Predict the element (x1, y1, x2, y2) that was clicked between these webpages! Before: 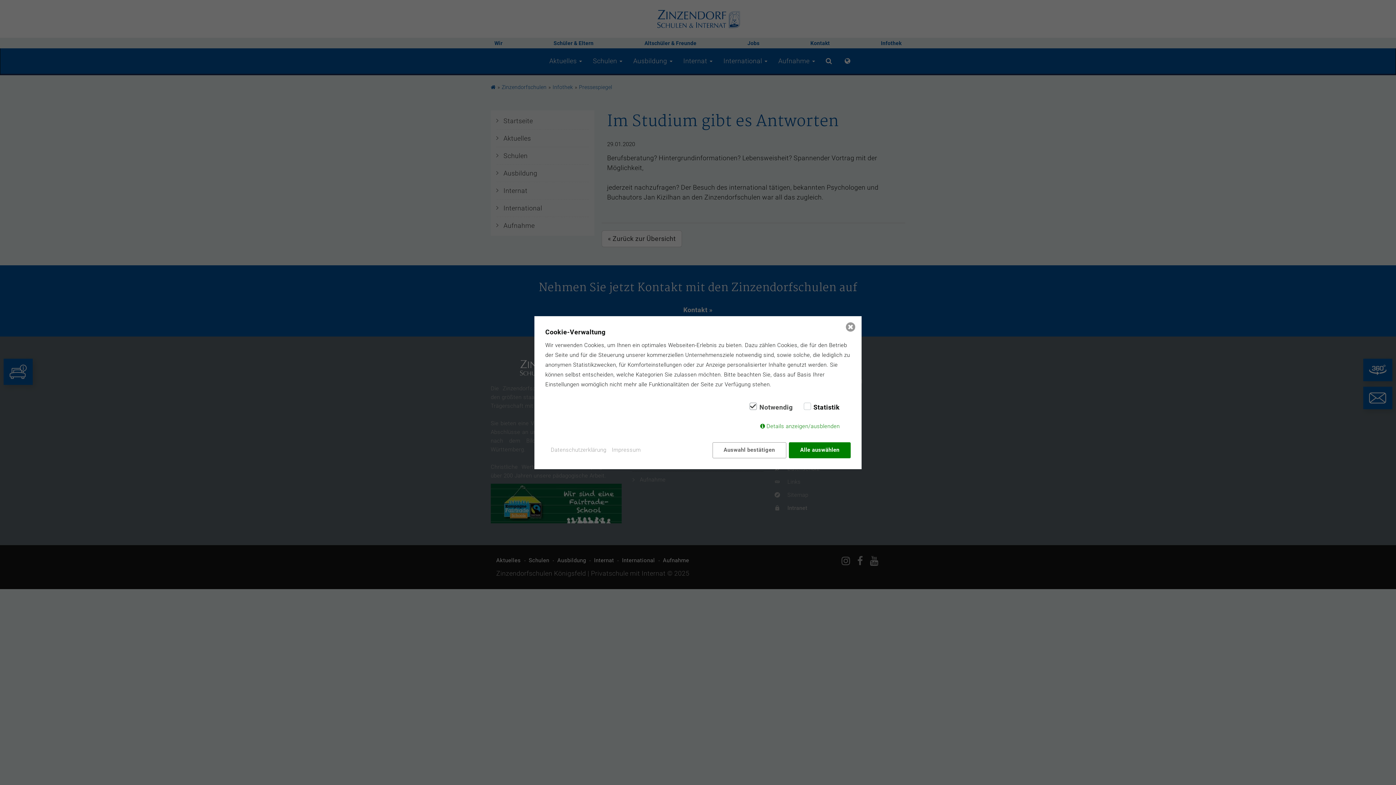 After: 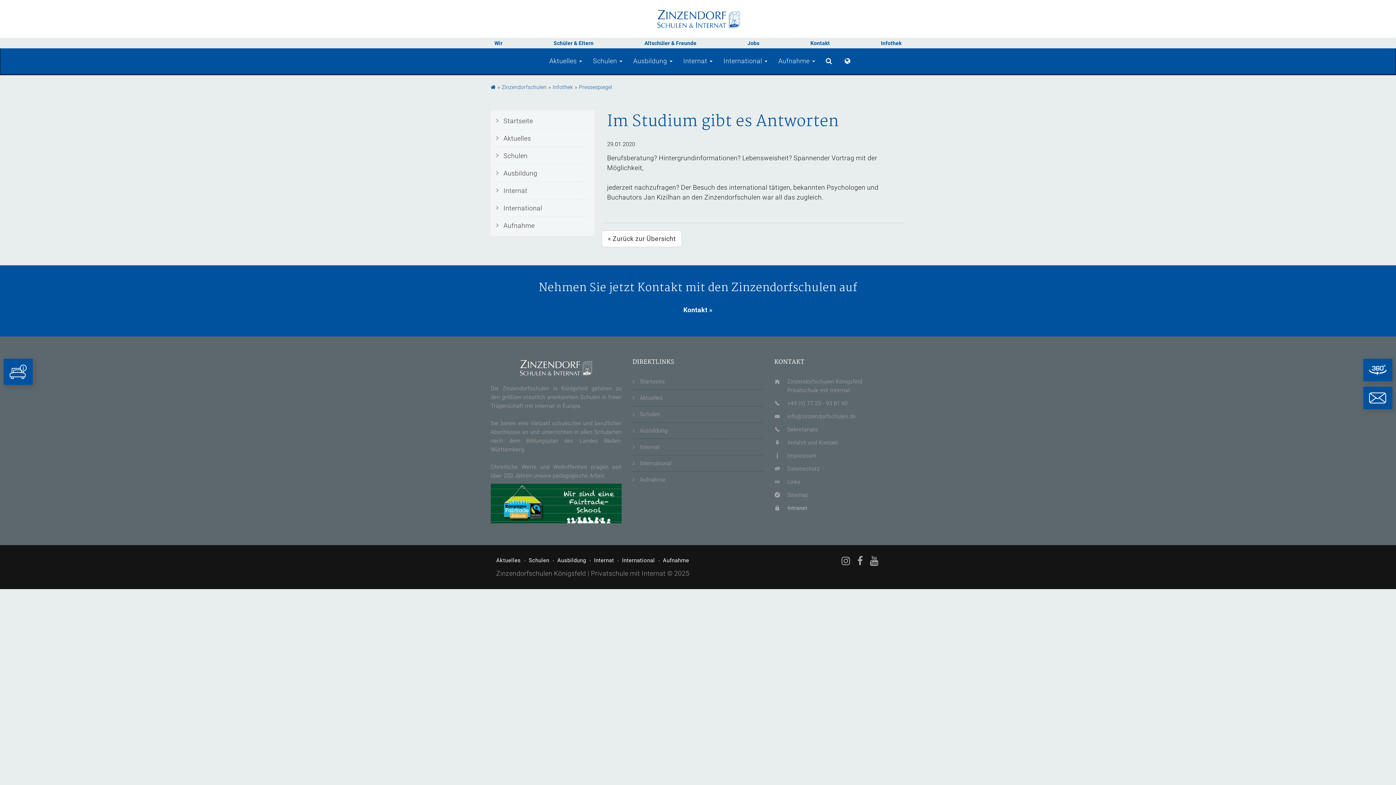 Action: bbox: (845, 321, 856, 332)